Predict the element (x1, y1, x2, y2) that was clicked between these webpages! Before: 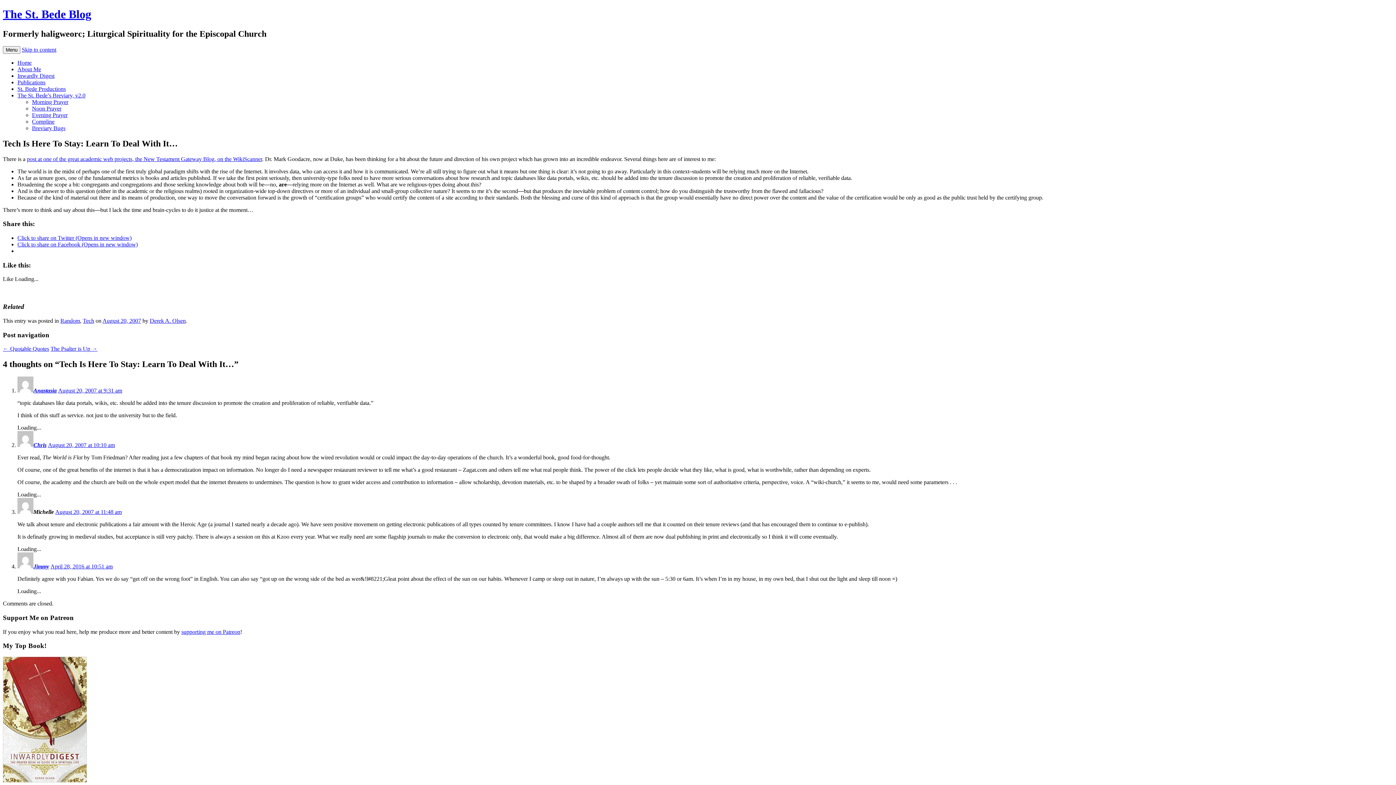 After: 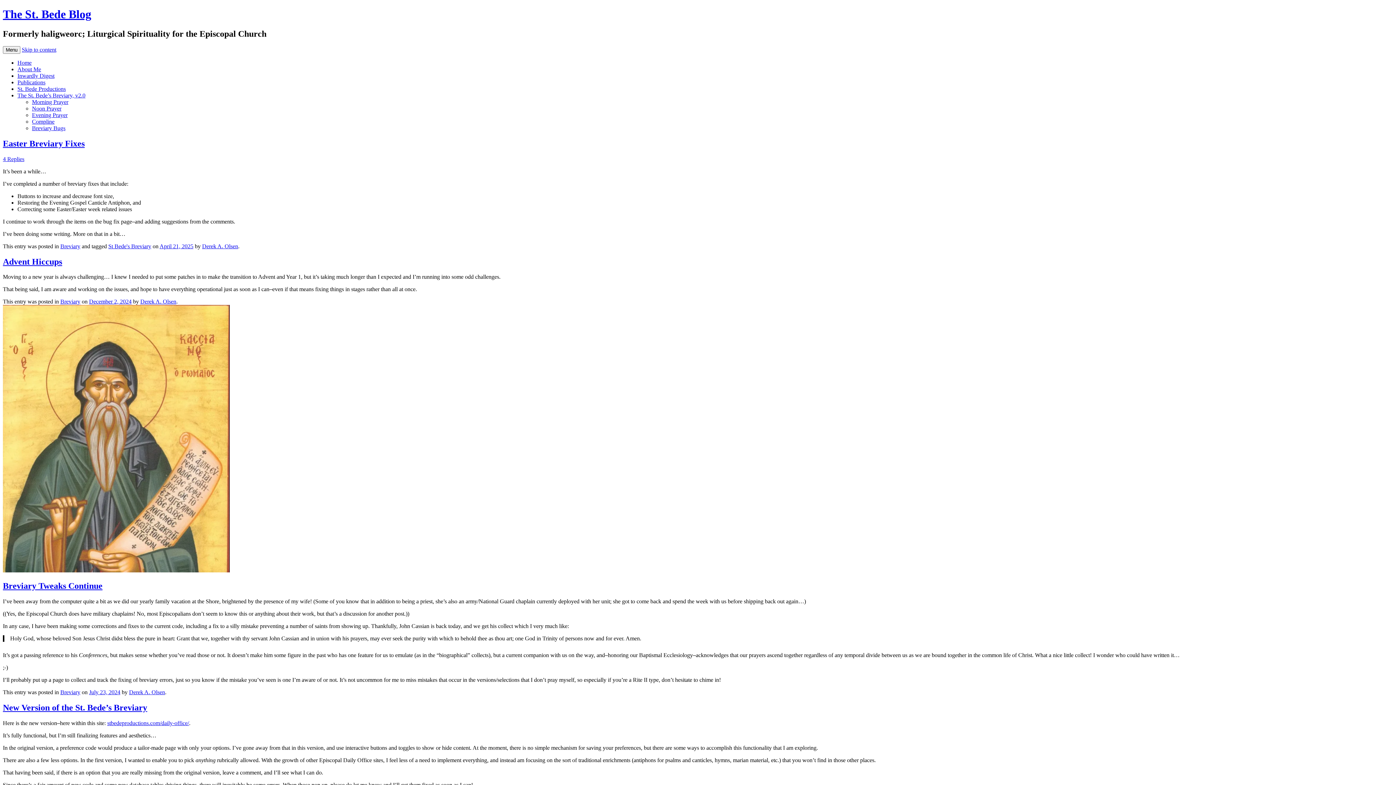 Action: bbox: (17, 59, 31, 65) label: Home